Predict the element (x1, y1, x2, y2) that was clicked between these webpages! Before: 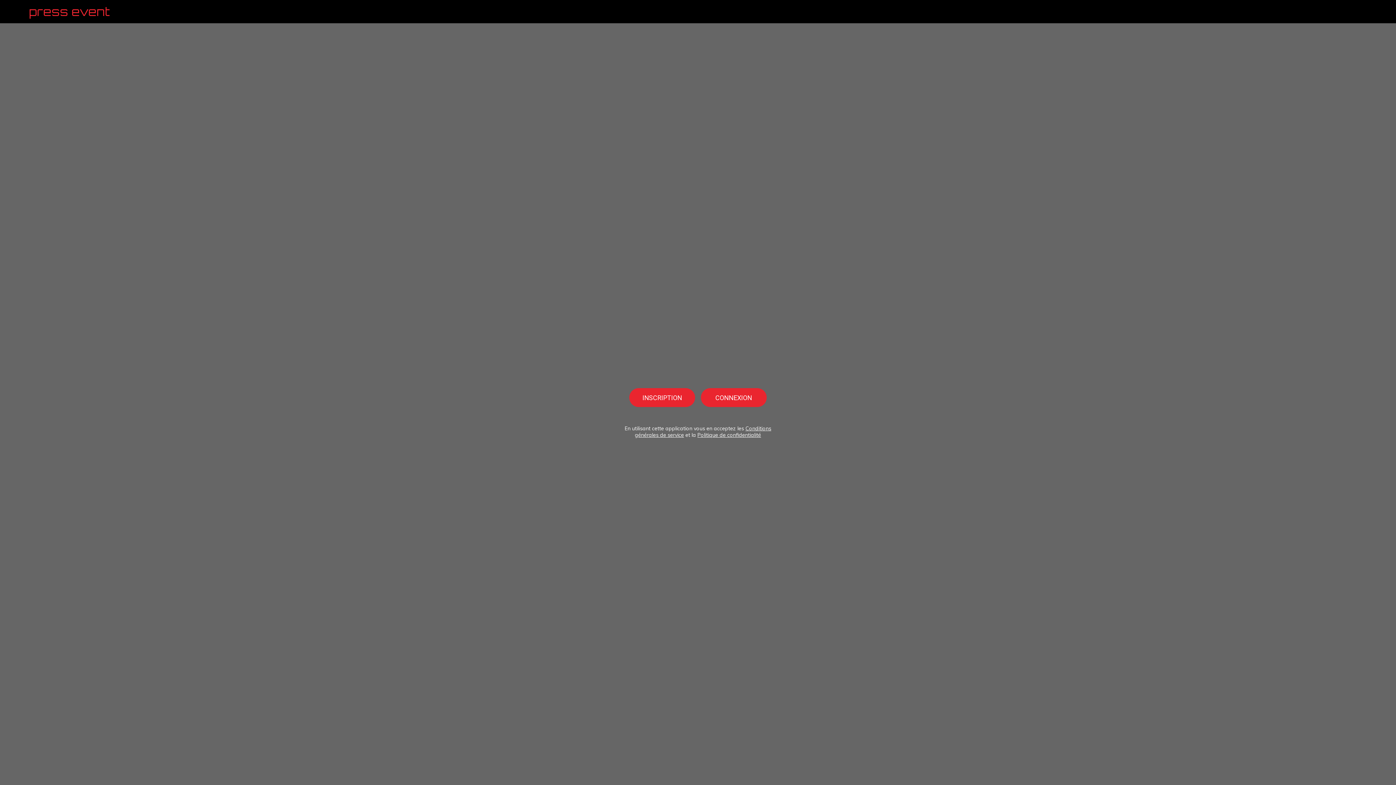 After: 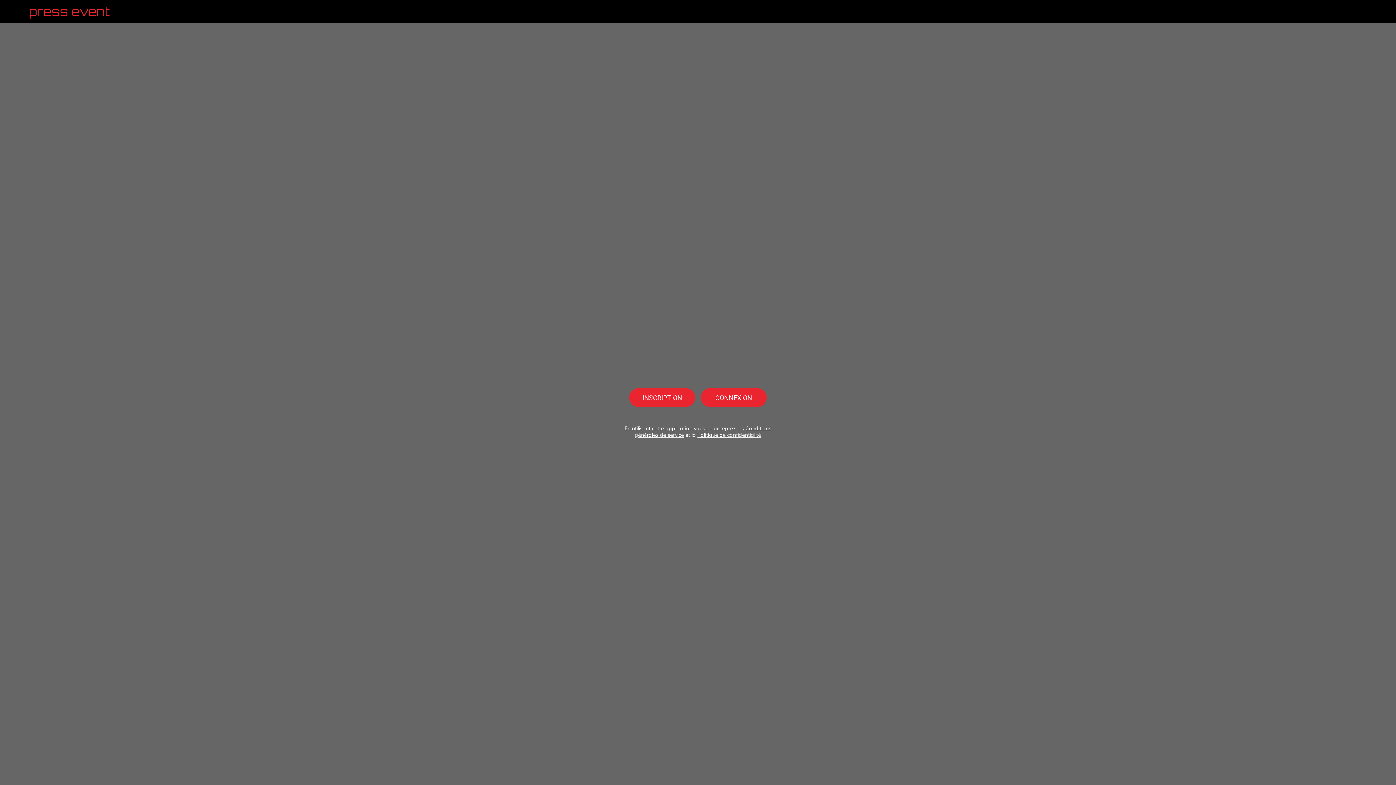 Action: label: CONNEXION bbox: (700, 388, 766, 407)